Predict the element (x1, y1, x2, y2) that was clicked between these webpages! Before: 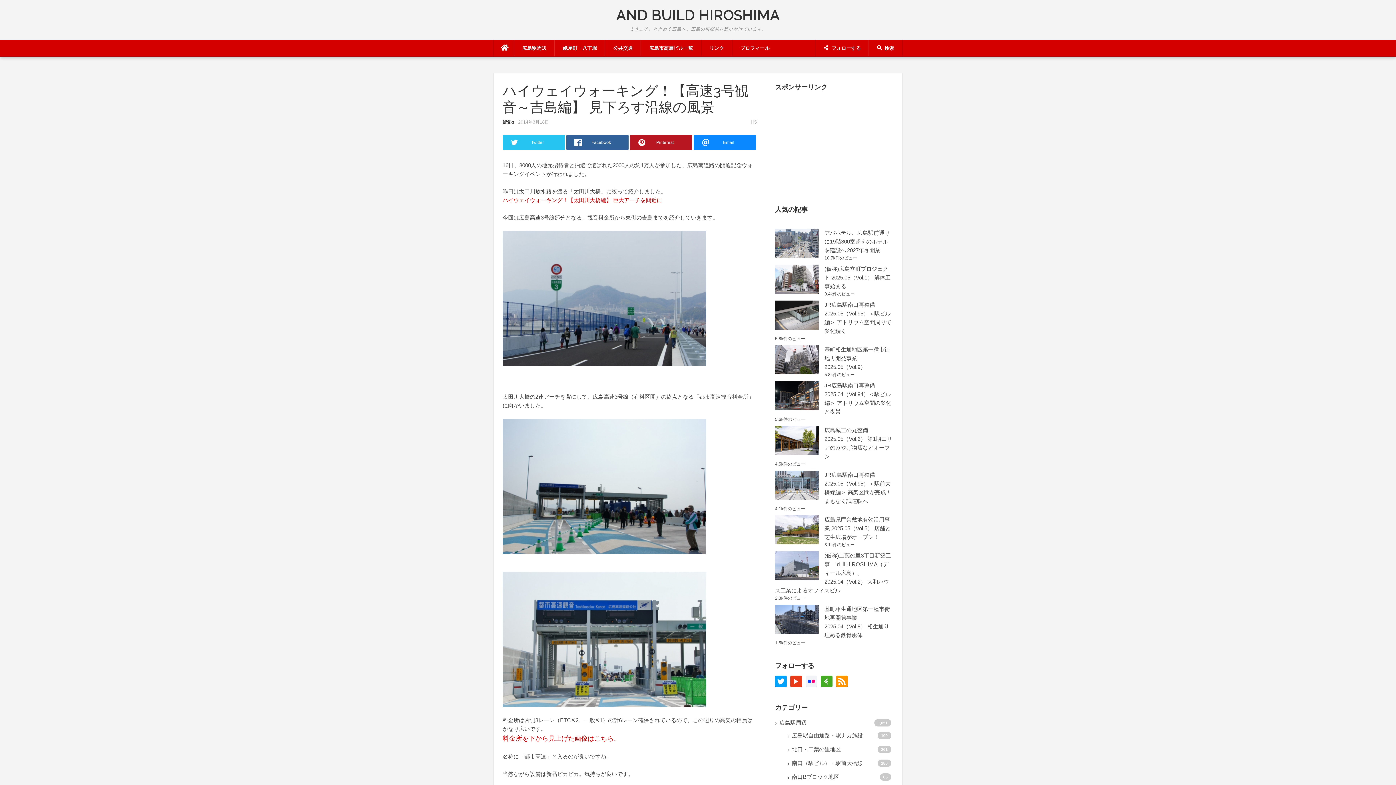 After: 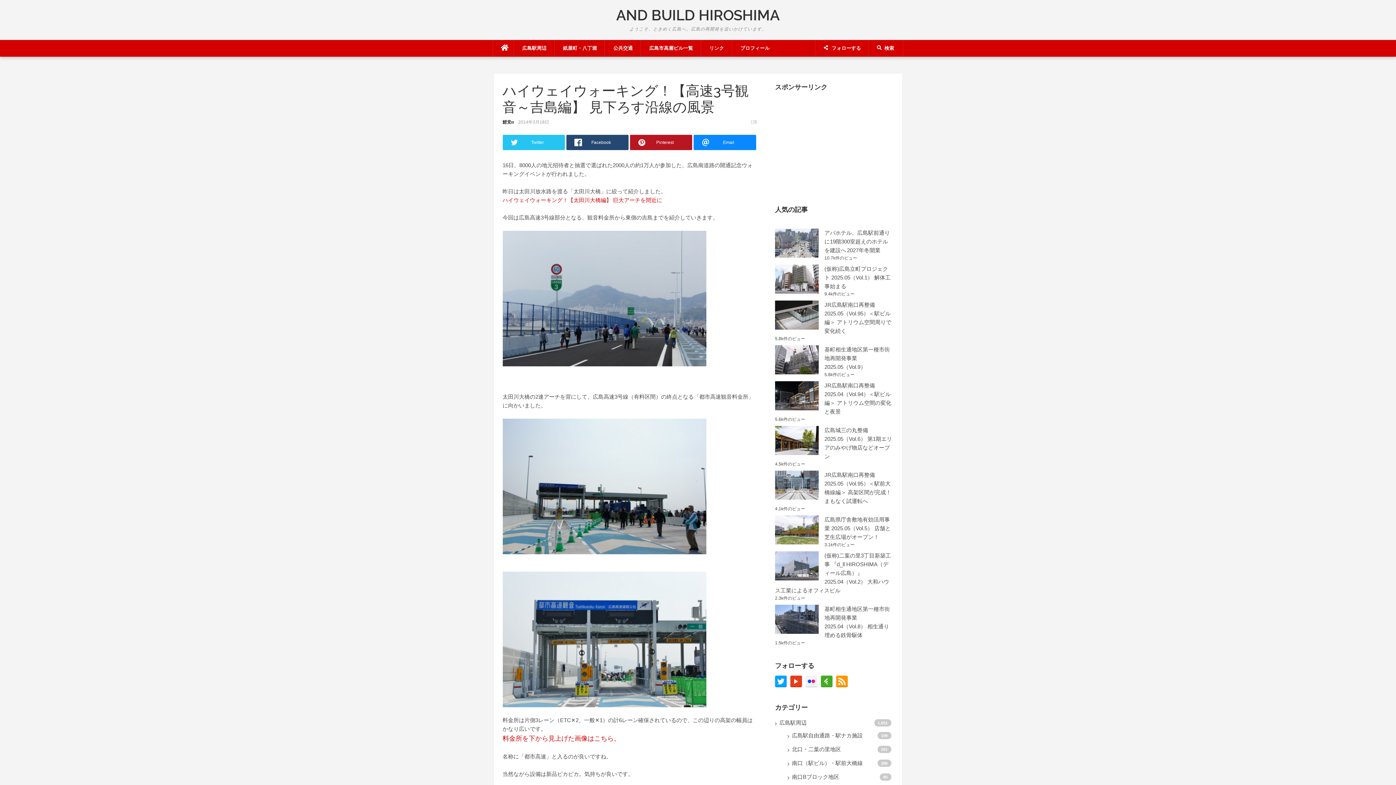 Action: label: Facebook bbox: (566, 134, 628, 150)